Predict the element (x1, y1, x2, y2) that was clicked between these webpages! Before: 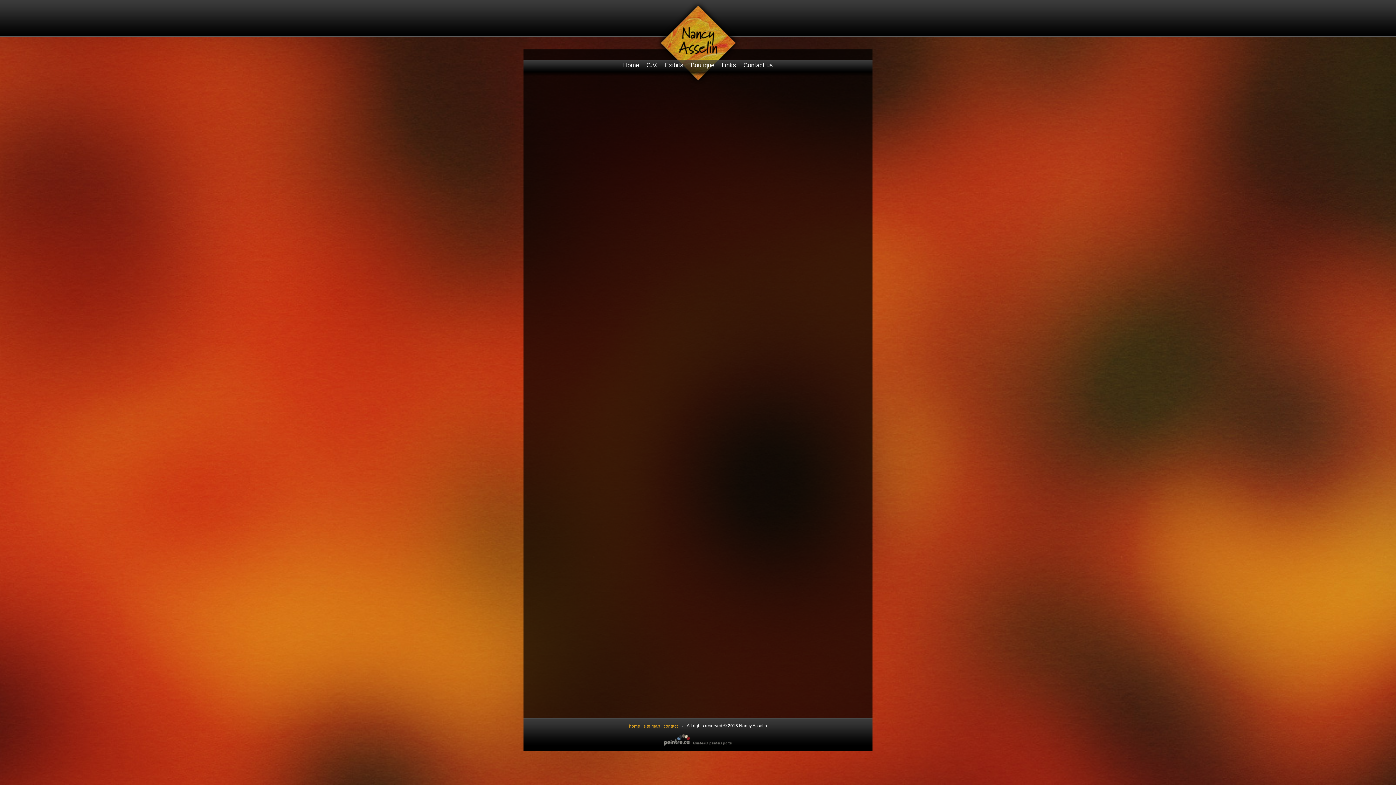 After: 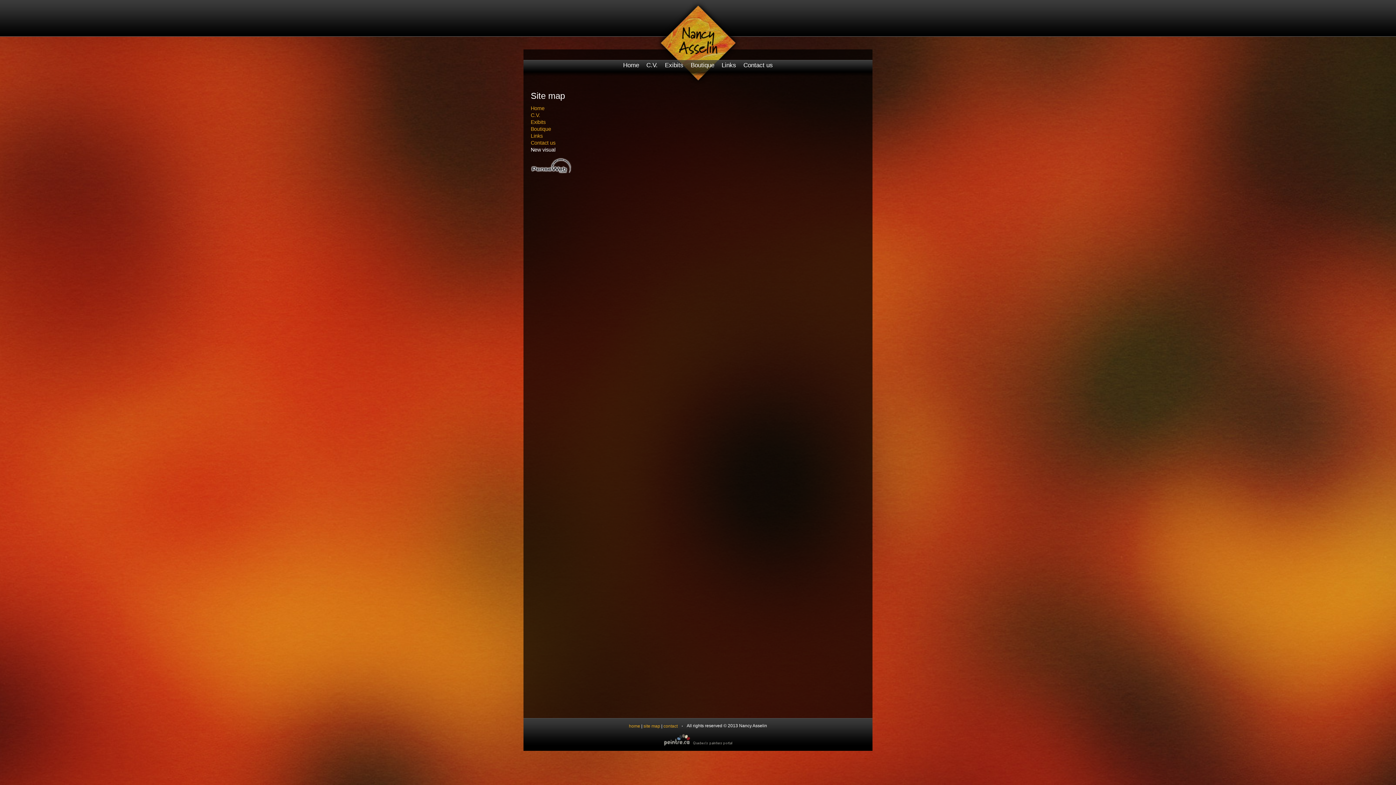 Action: label: site map bbox: (643, 724, 660, 729)